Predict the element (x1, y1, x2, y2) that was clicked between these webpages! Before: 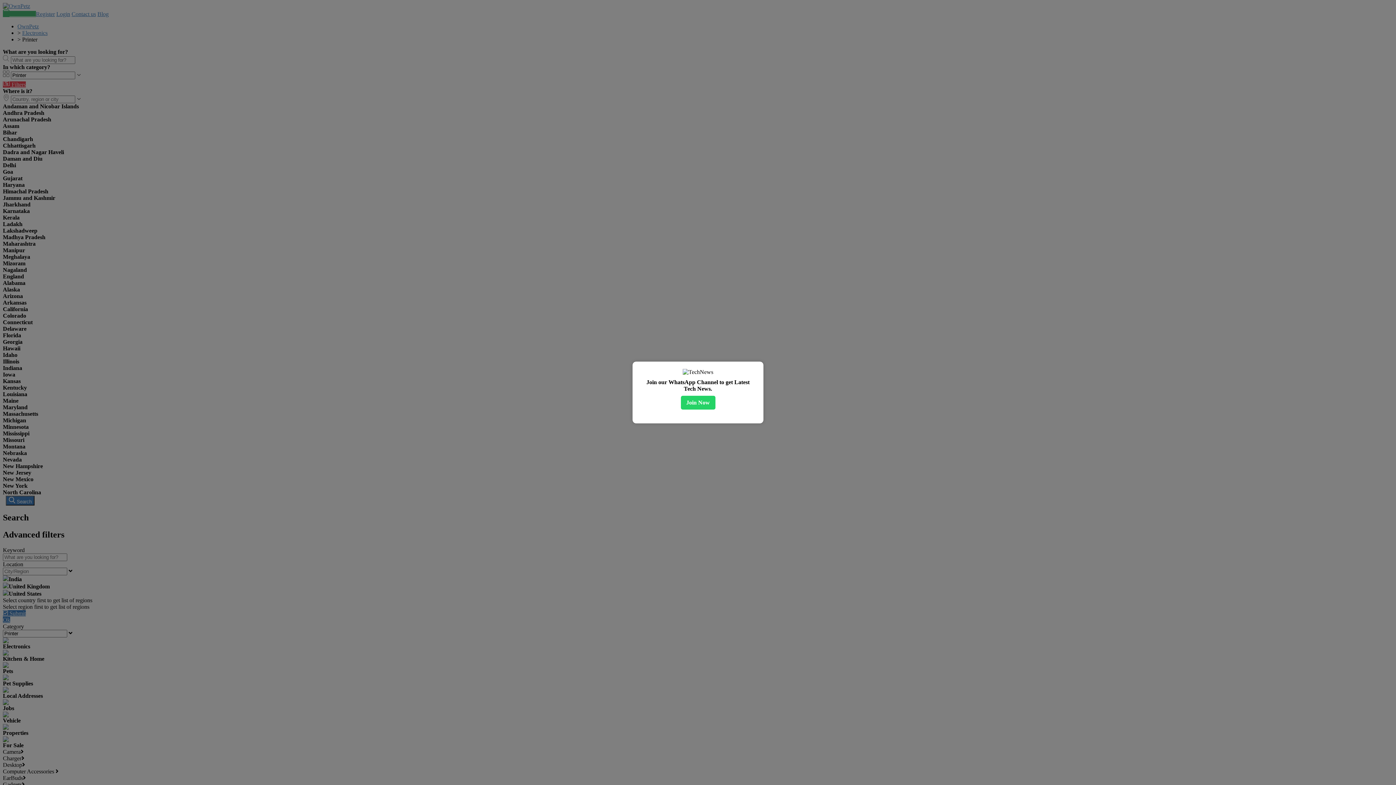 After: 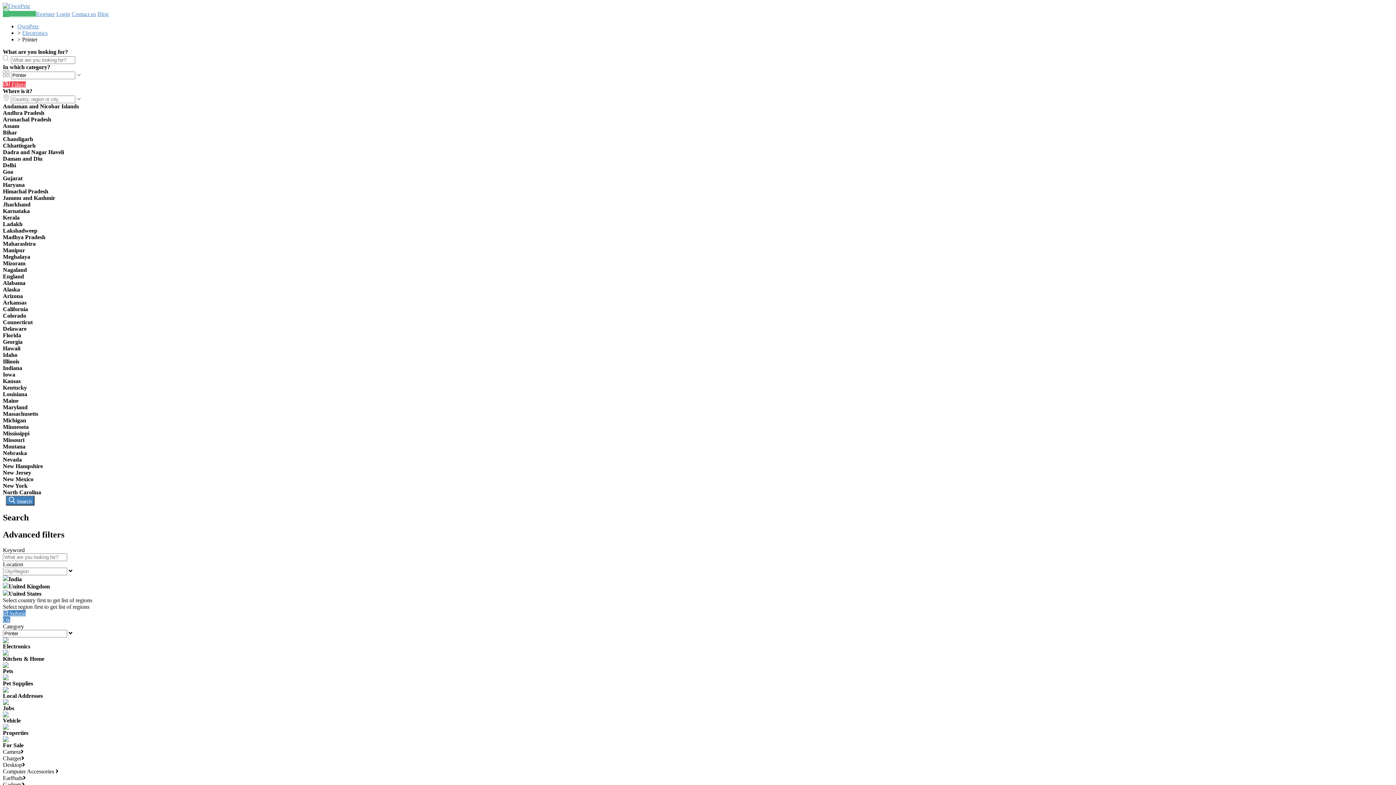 Action: label: ✖ bbox: (750, 365, 760, 374)